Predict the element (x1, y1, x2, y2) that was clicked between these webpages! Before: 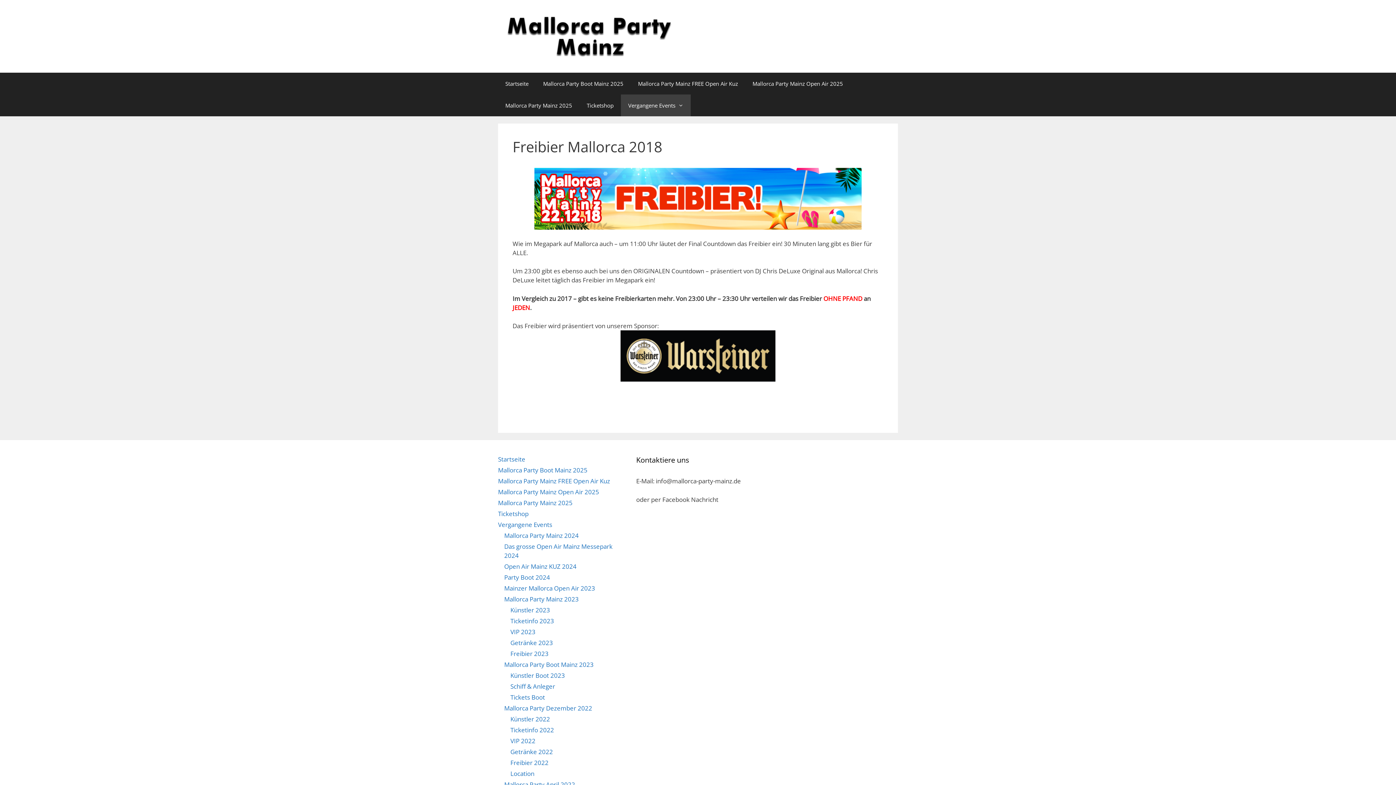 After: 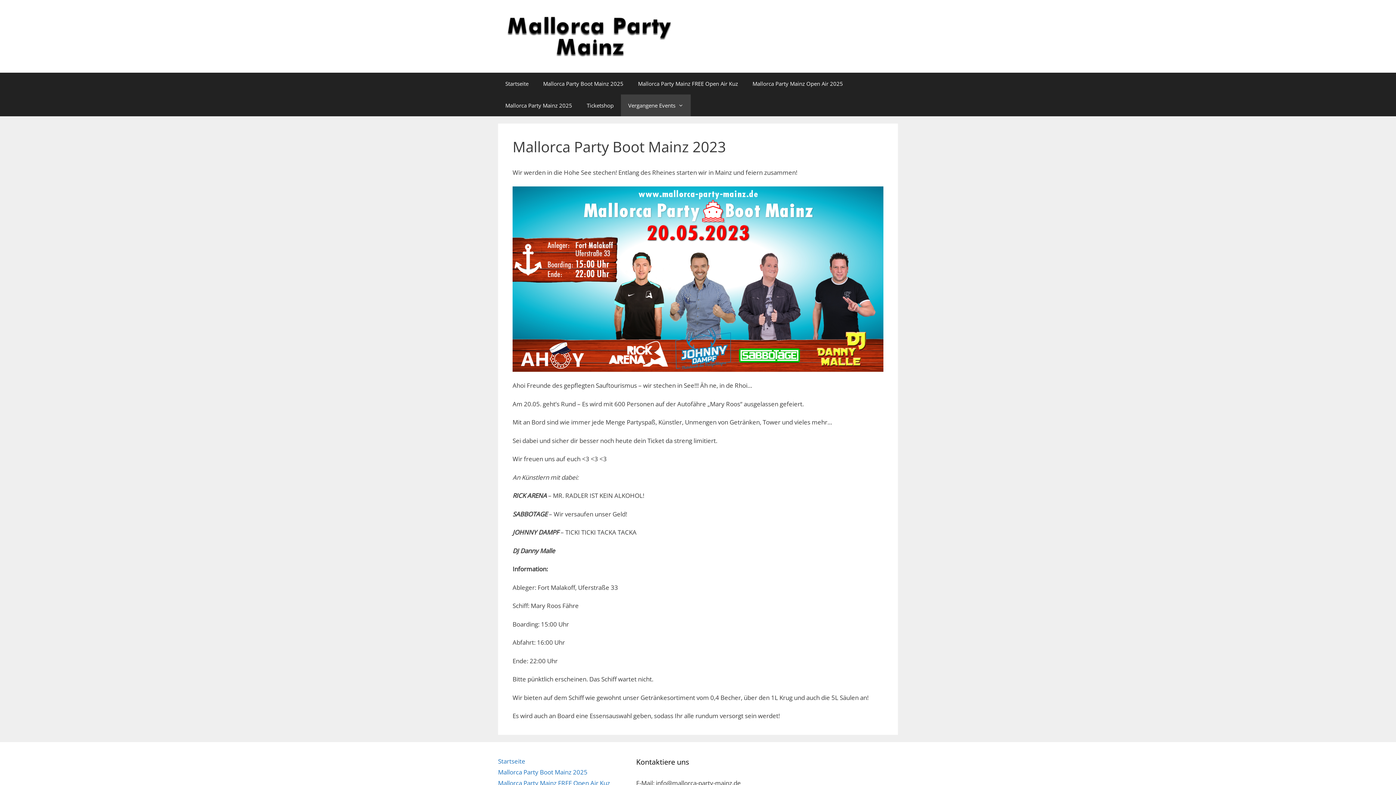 Action: bbox: (504, 660, 593, 669) label: Mallorca Party Boot Mainz 2023